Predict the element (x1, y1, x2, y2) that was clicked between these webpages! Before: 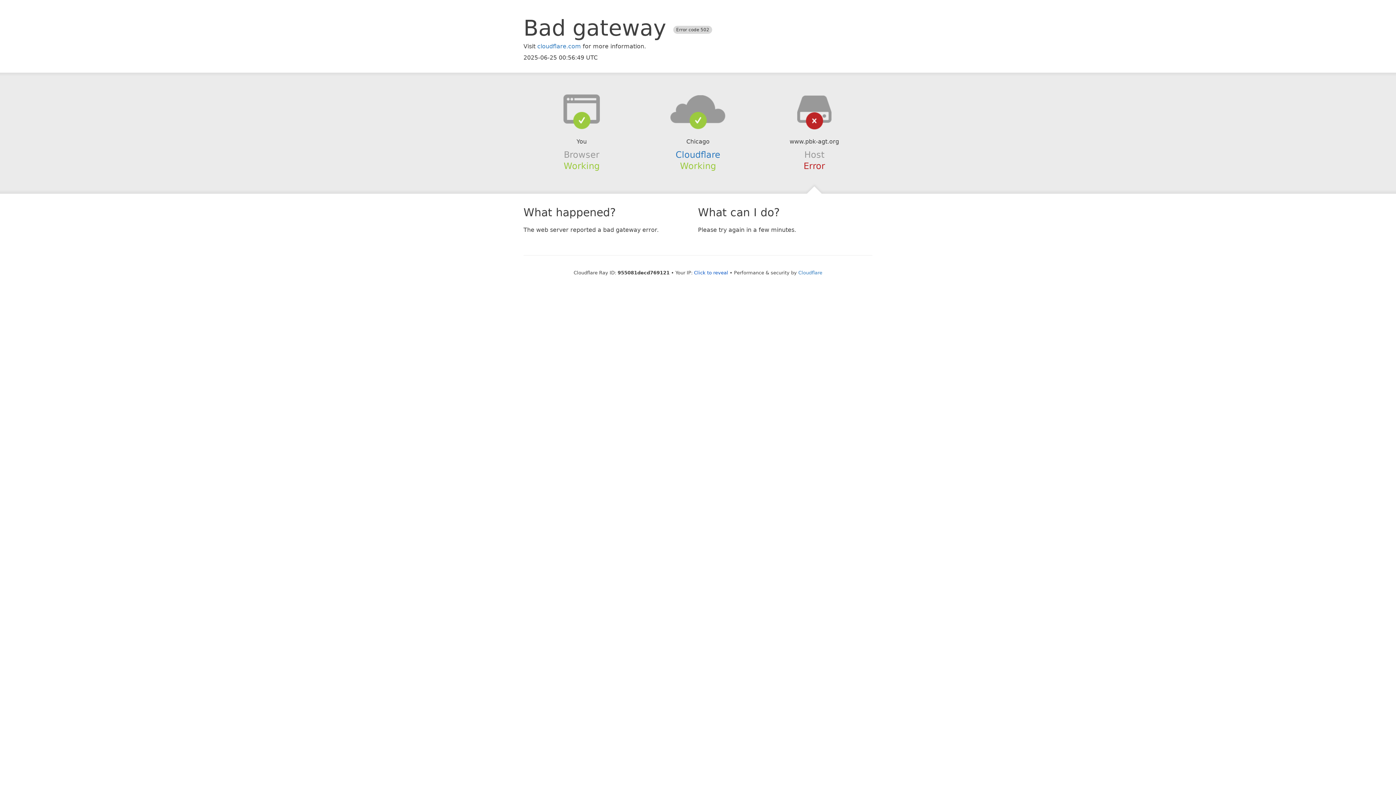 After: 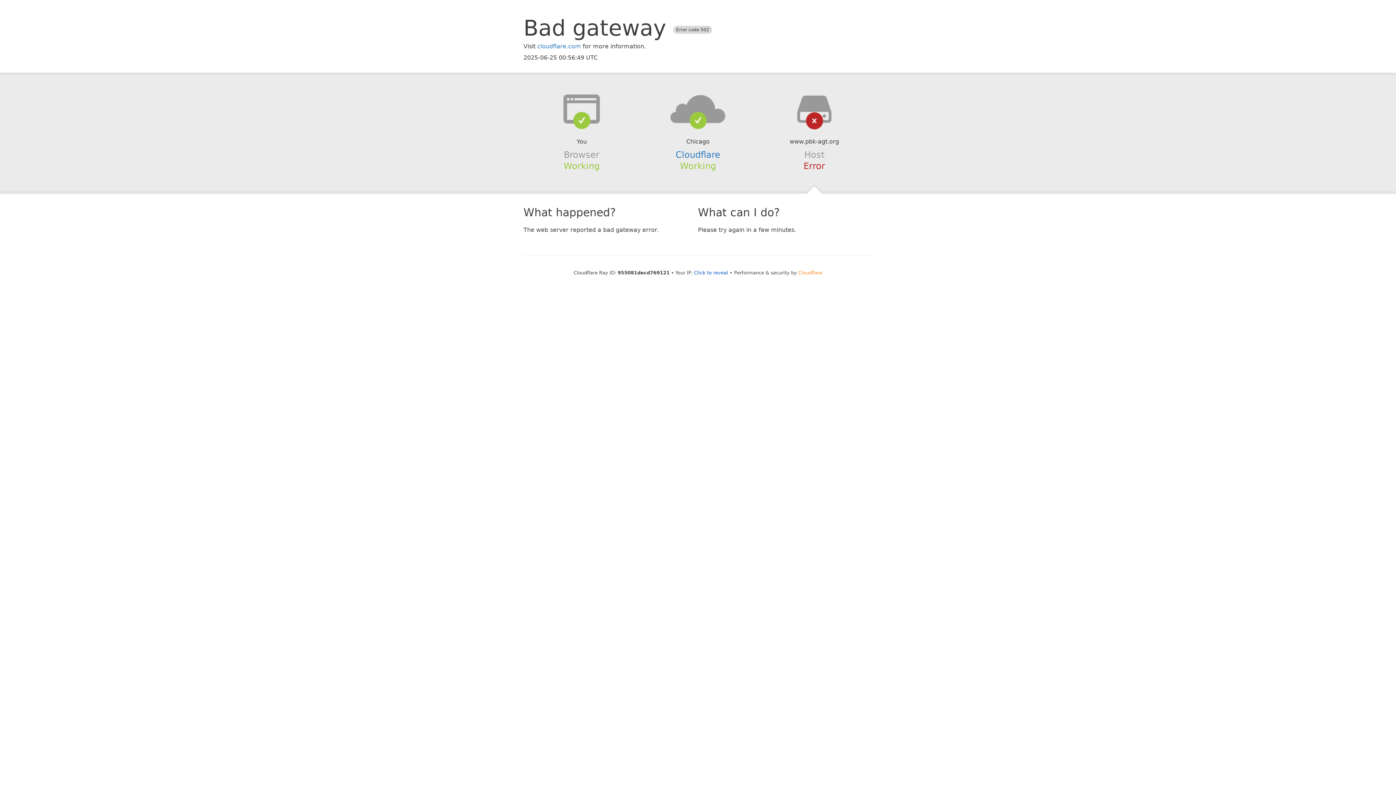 Action: label: Cloudflare bbox: (798, 270, 822, 275)